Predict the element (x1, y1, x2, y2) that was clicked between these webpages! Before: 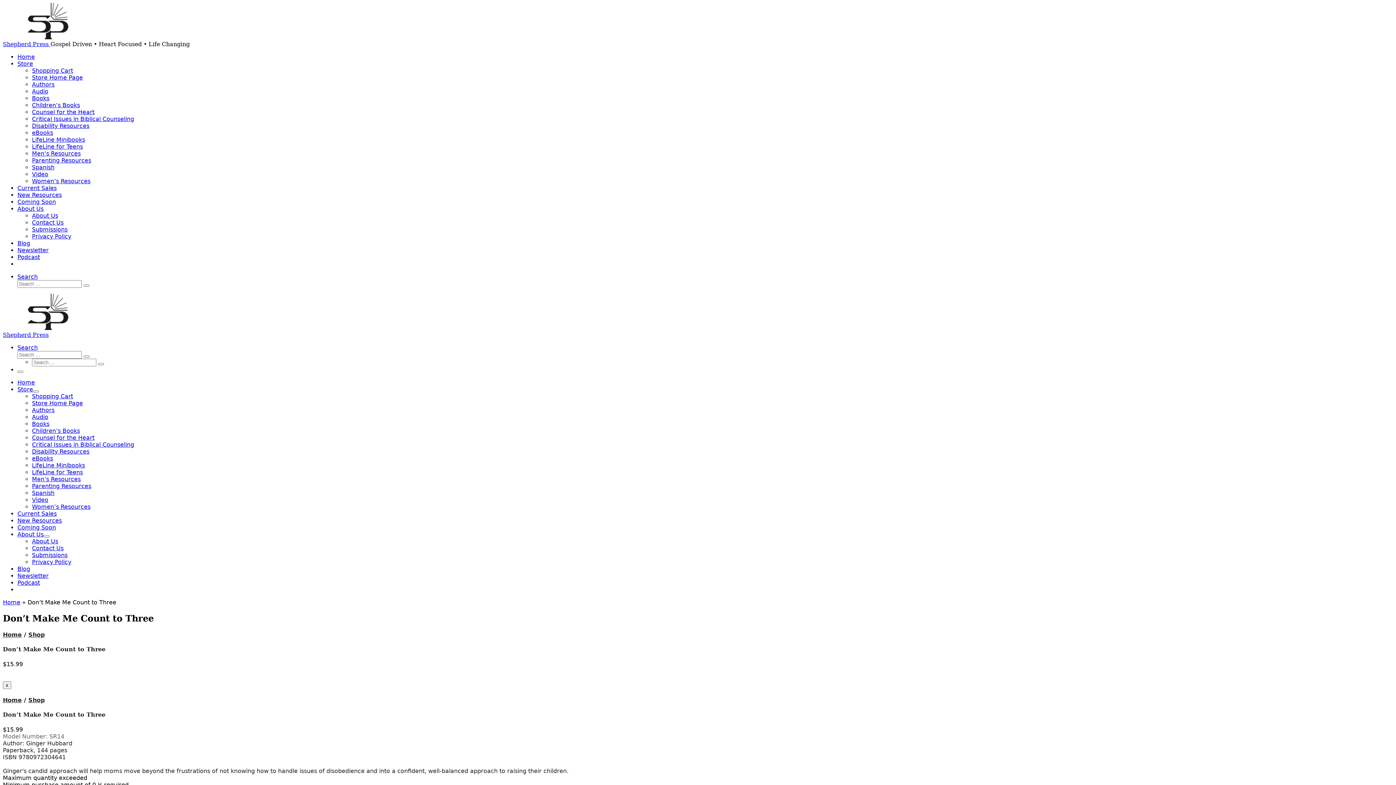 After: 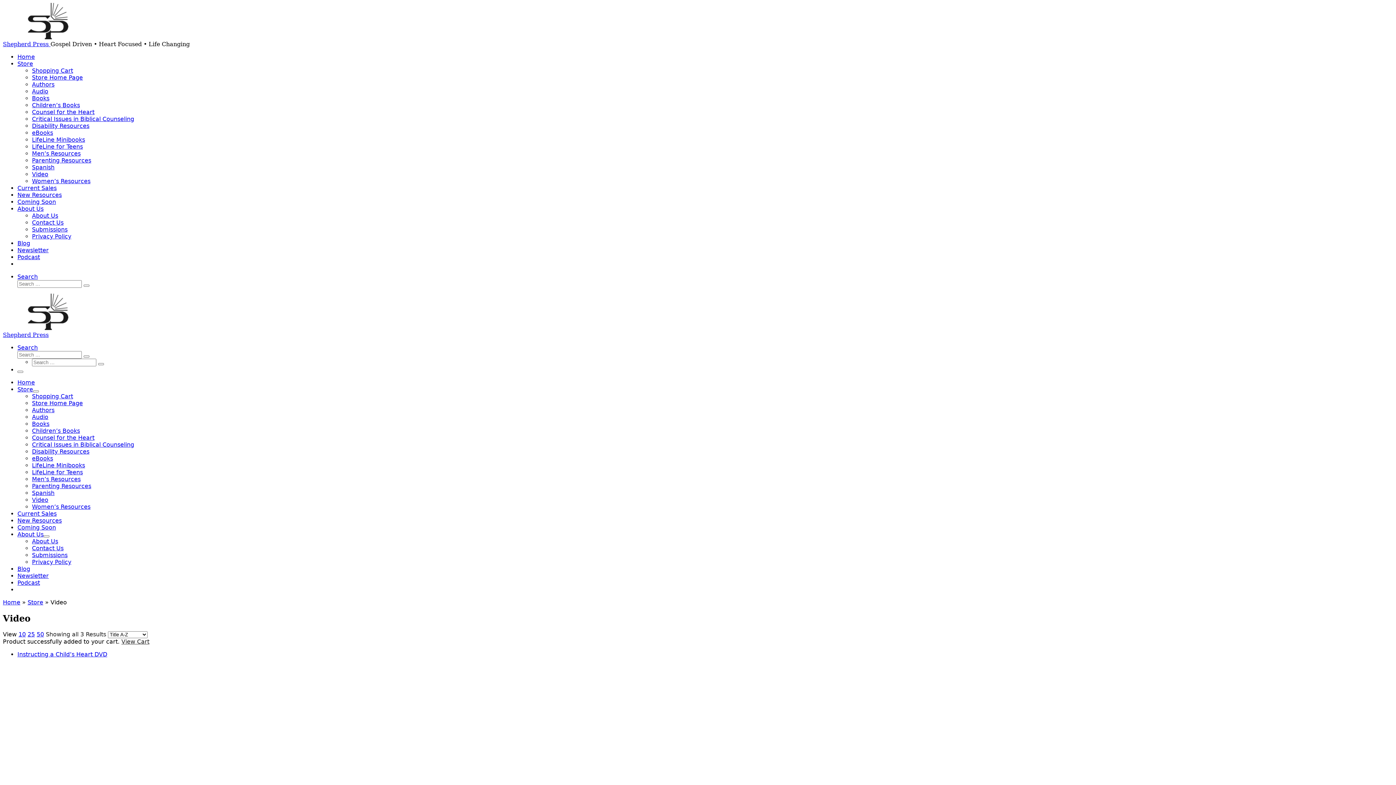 Action: label: Video bbox: (32, 170, 48, 177)